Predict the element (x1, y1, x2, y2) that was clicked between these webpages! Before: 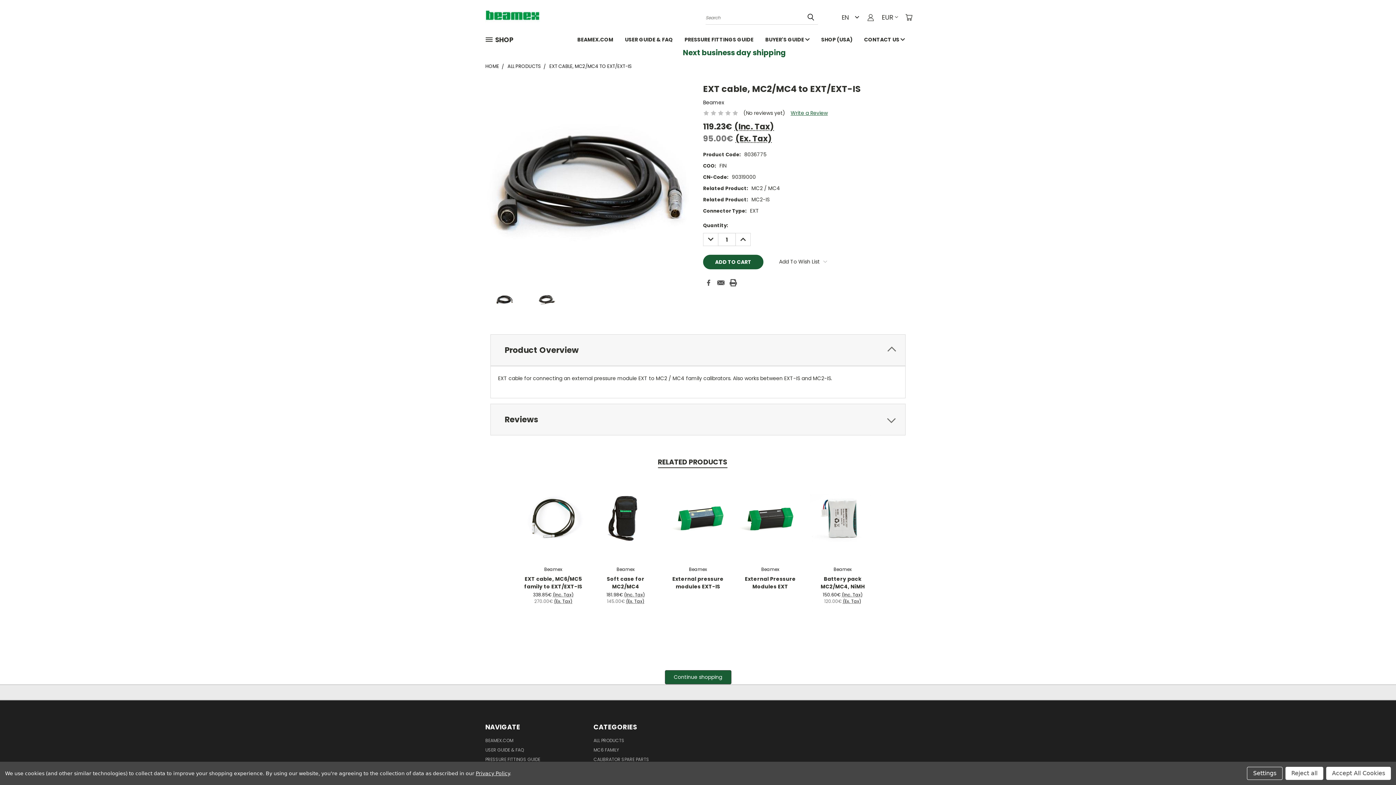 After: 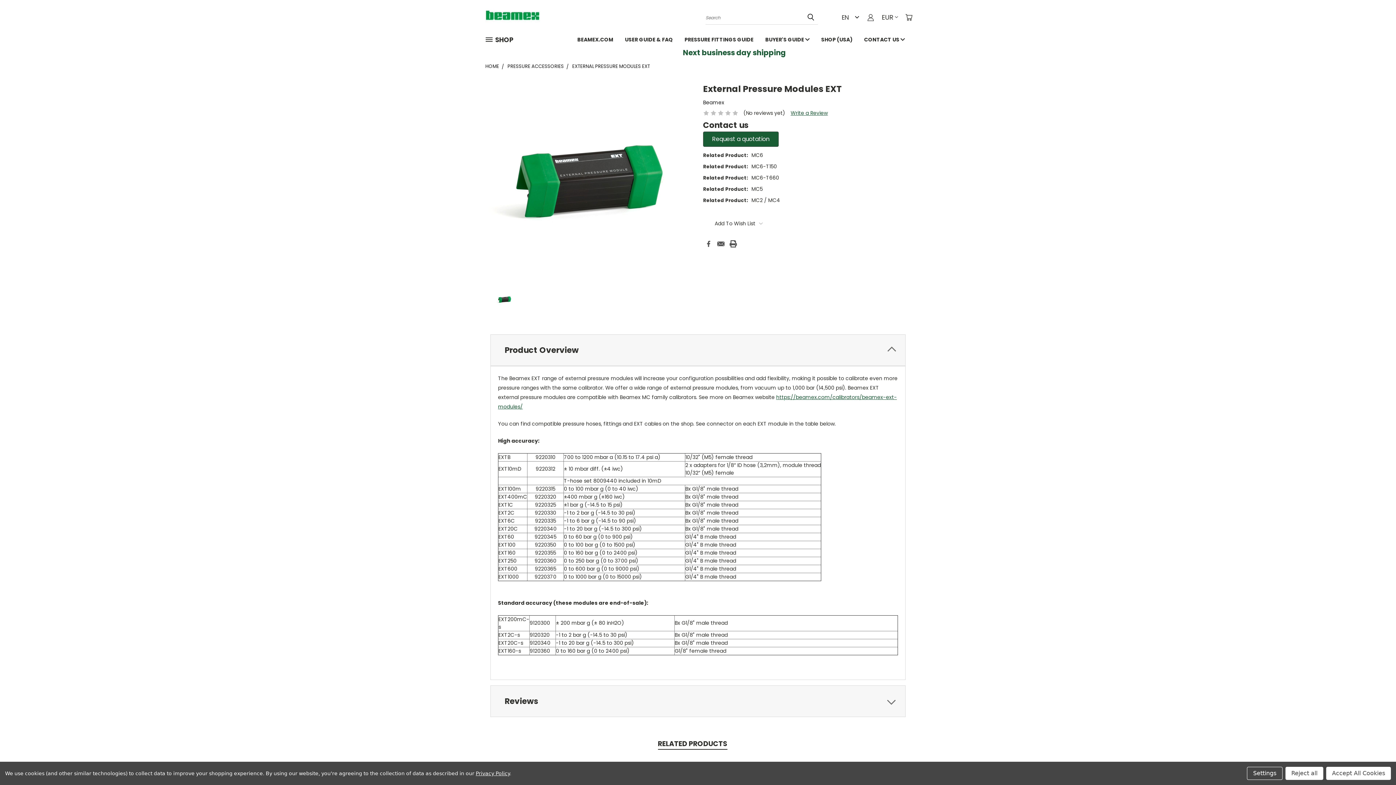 Action: bbox: (738, 475, 802, 560)